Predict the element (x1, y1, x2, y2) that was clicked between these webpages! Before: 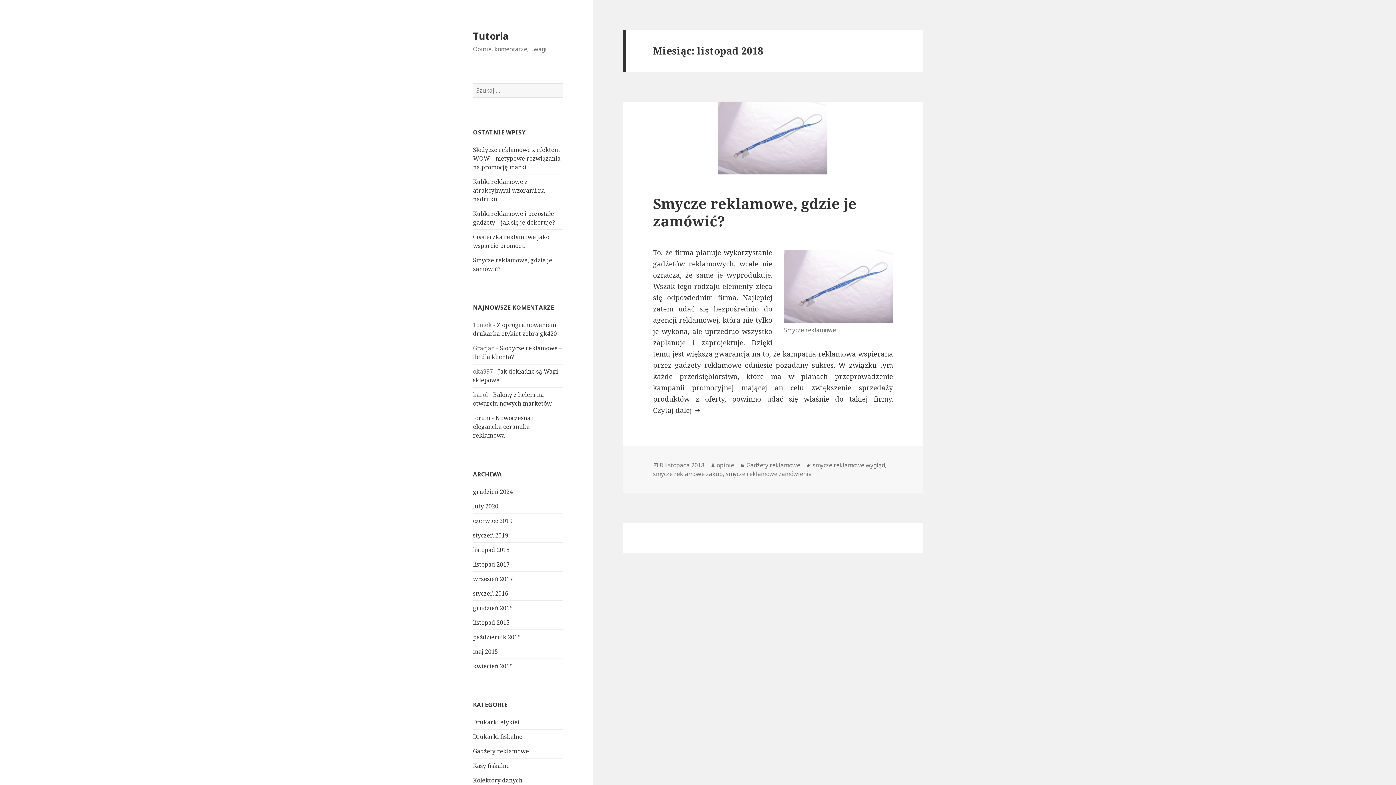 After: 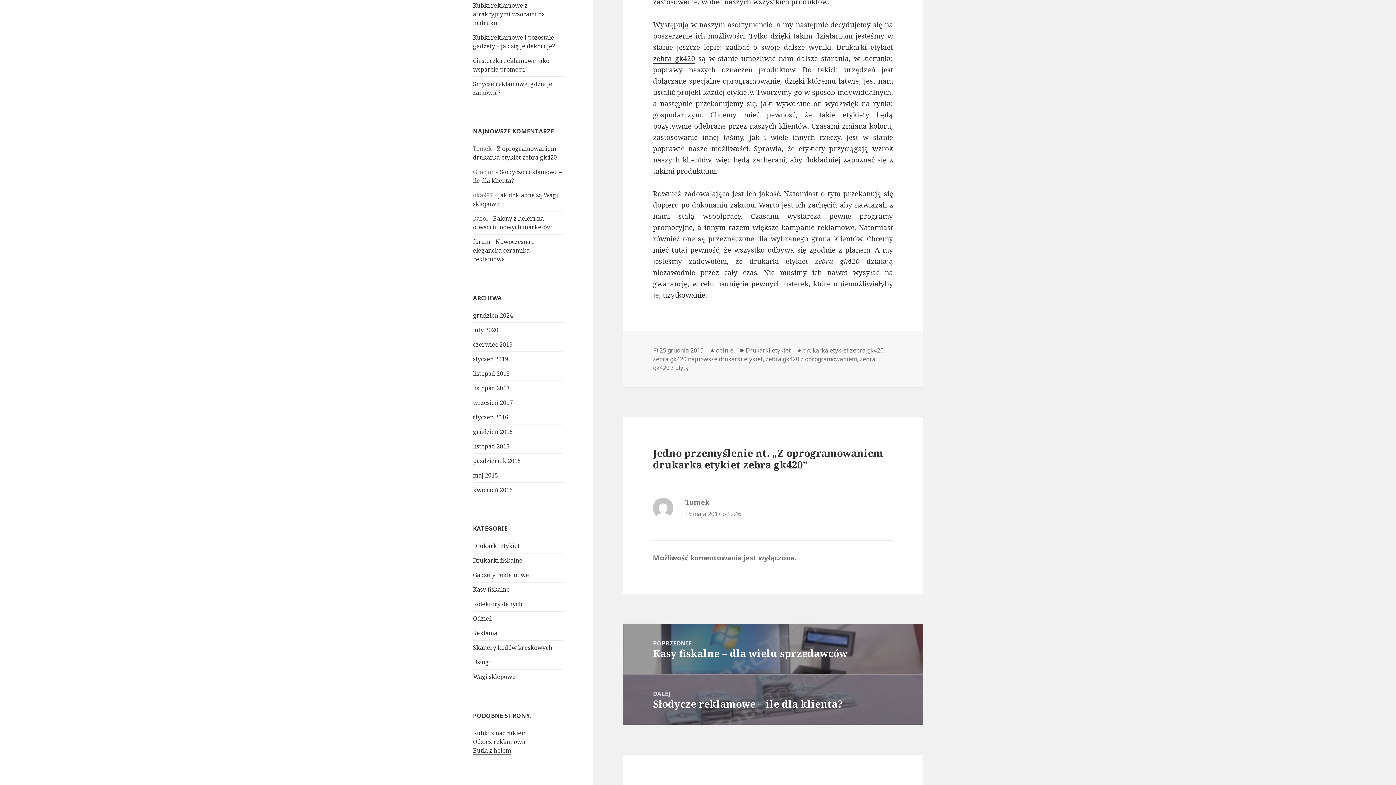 Action: label: Z oprogramowaniem drukarka etykiet zebra gk420 bbox: (473, 321, 557, 337)